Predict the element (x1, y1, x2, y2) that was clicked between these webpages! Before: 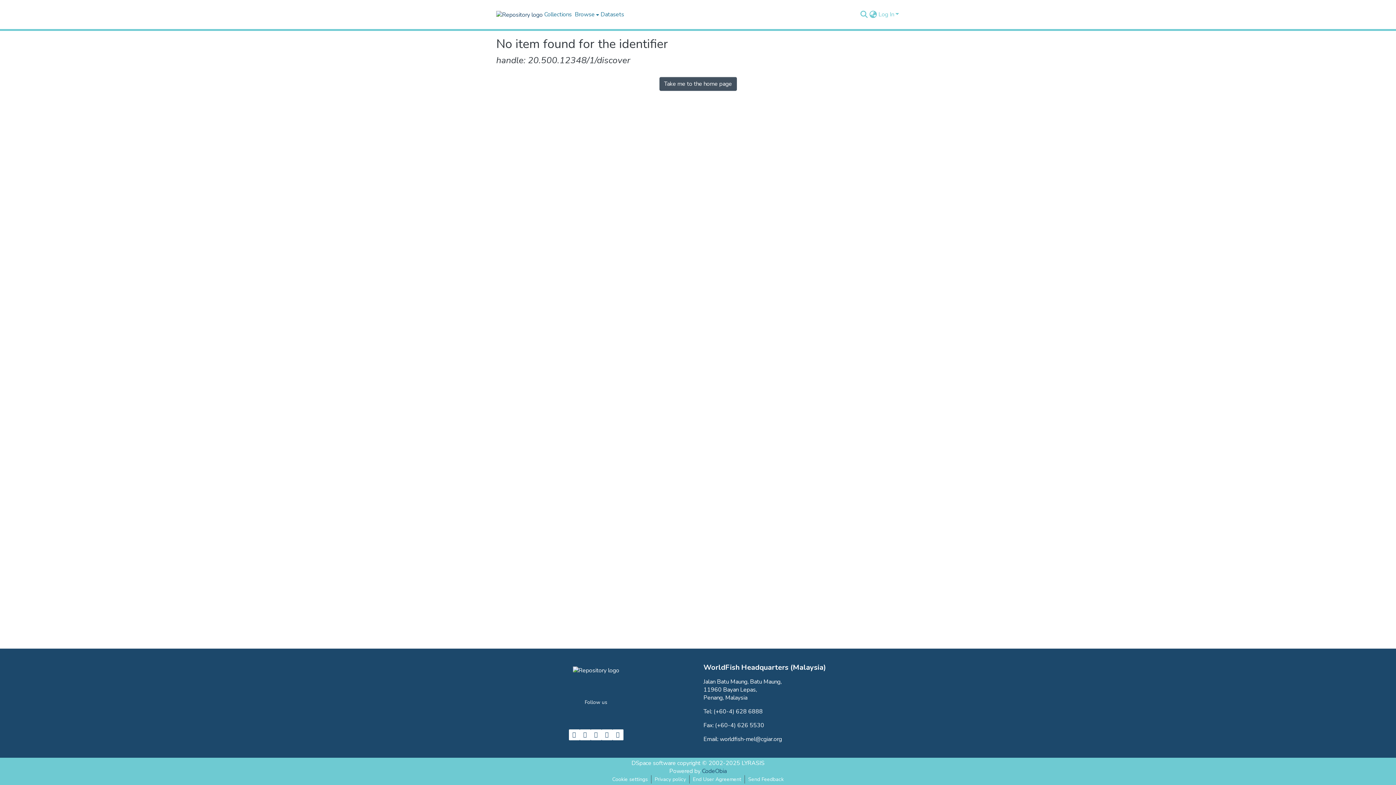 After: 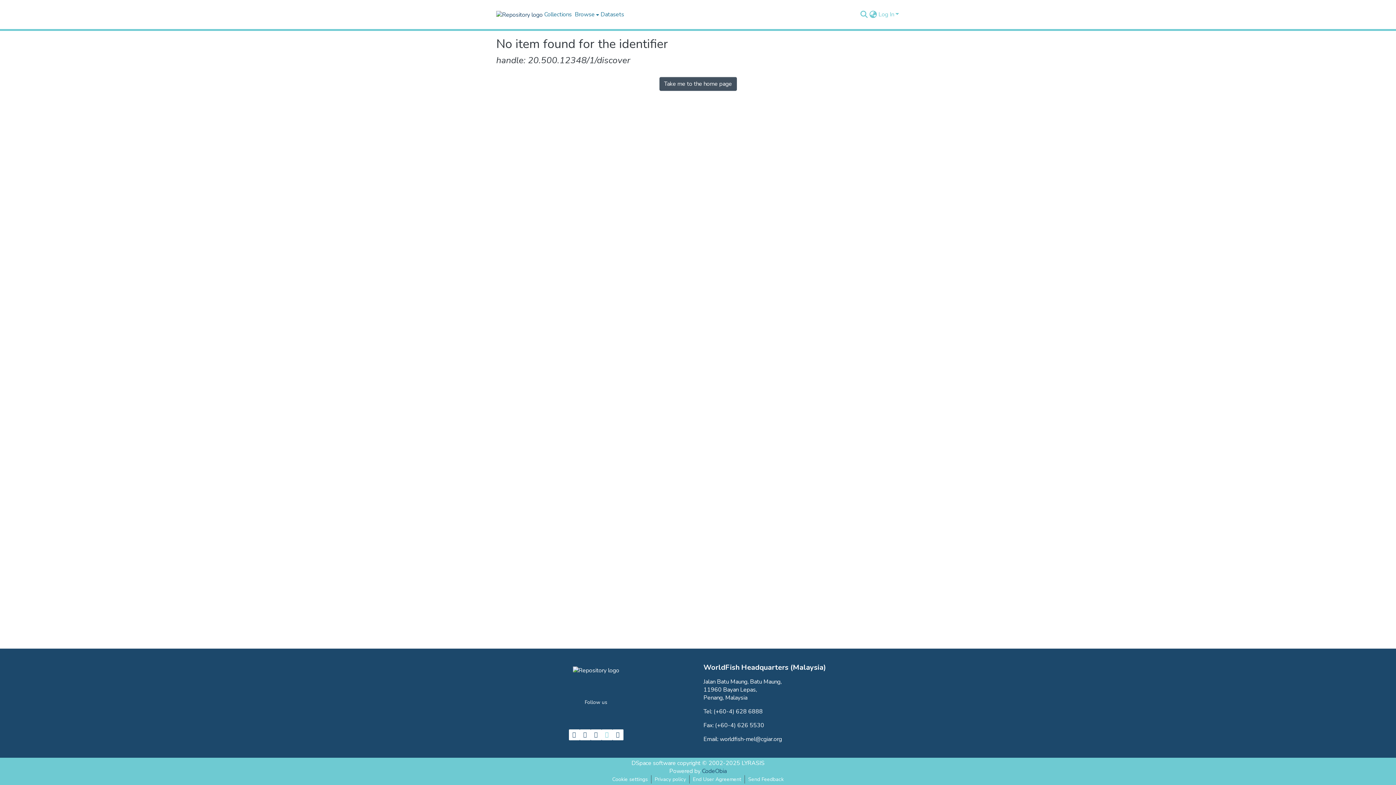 Action: bbox: (601, 729, 612, 740)